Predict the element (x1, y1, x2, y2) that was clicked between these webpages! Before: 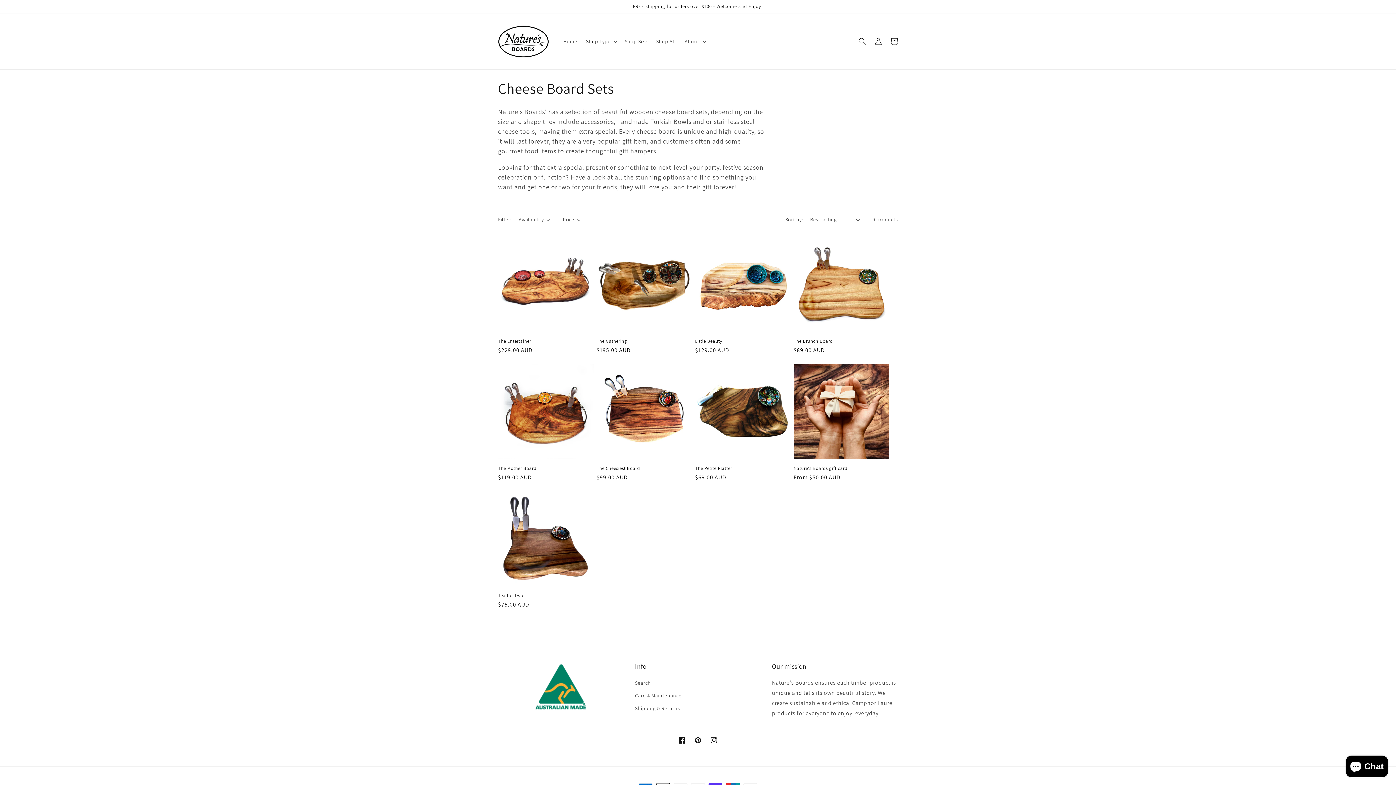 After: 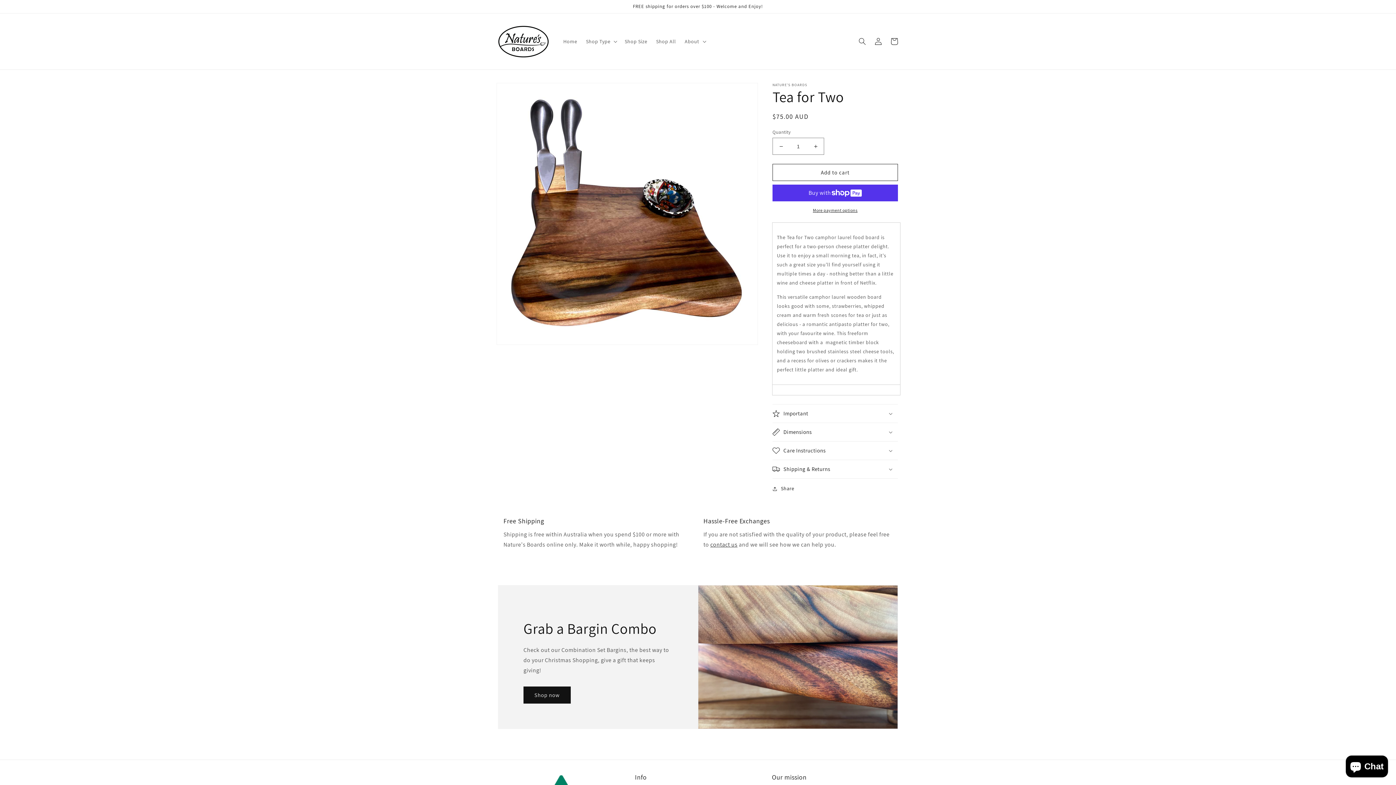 Action: bbox: (498, 593, 593, 598) label: Tea for Two